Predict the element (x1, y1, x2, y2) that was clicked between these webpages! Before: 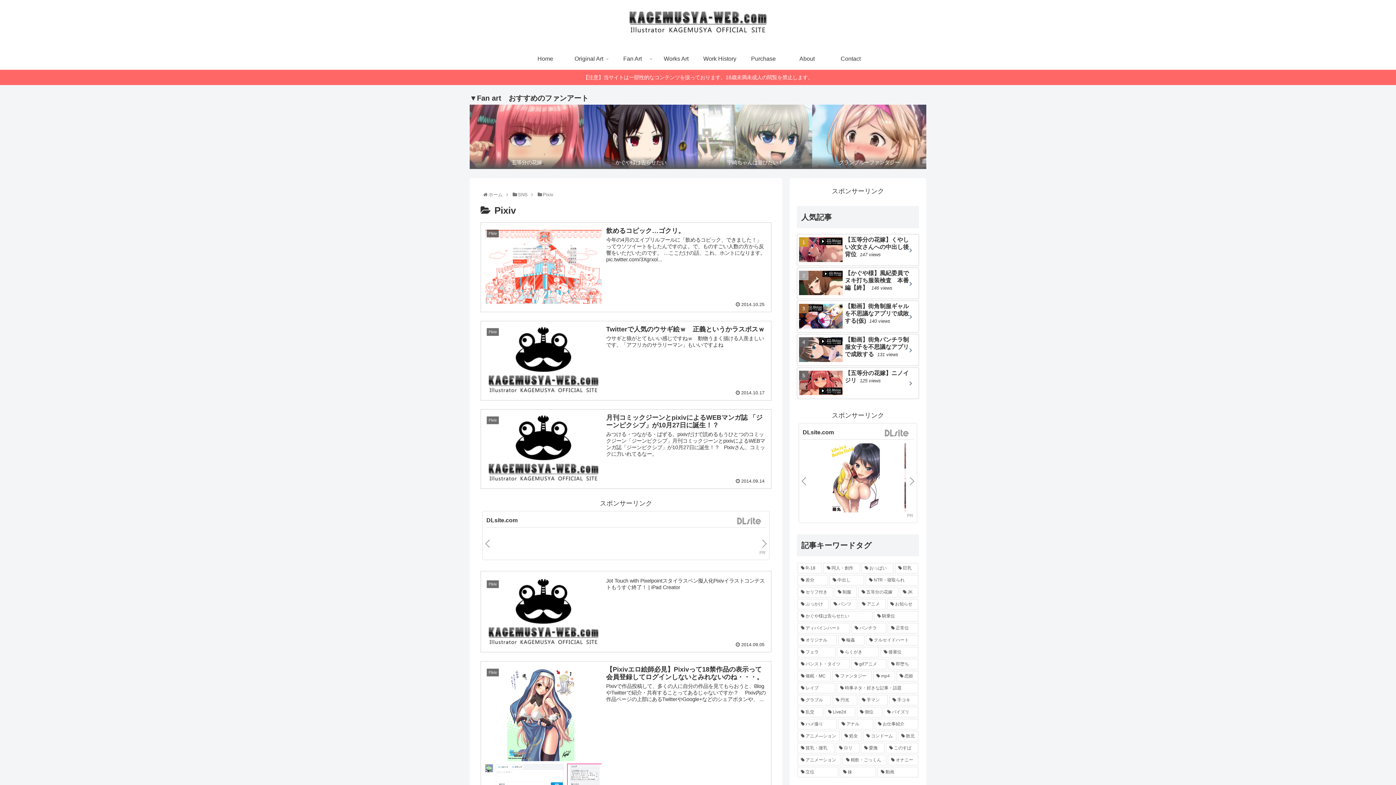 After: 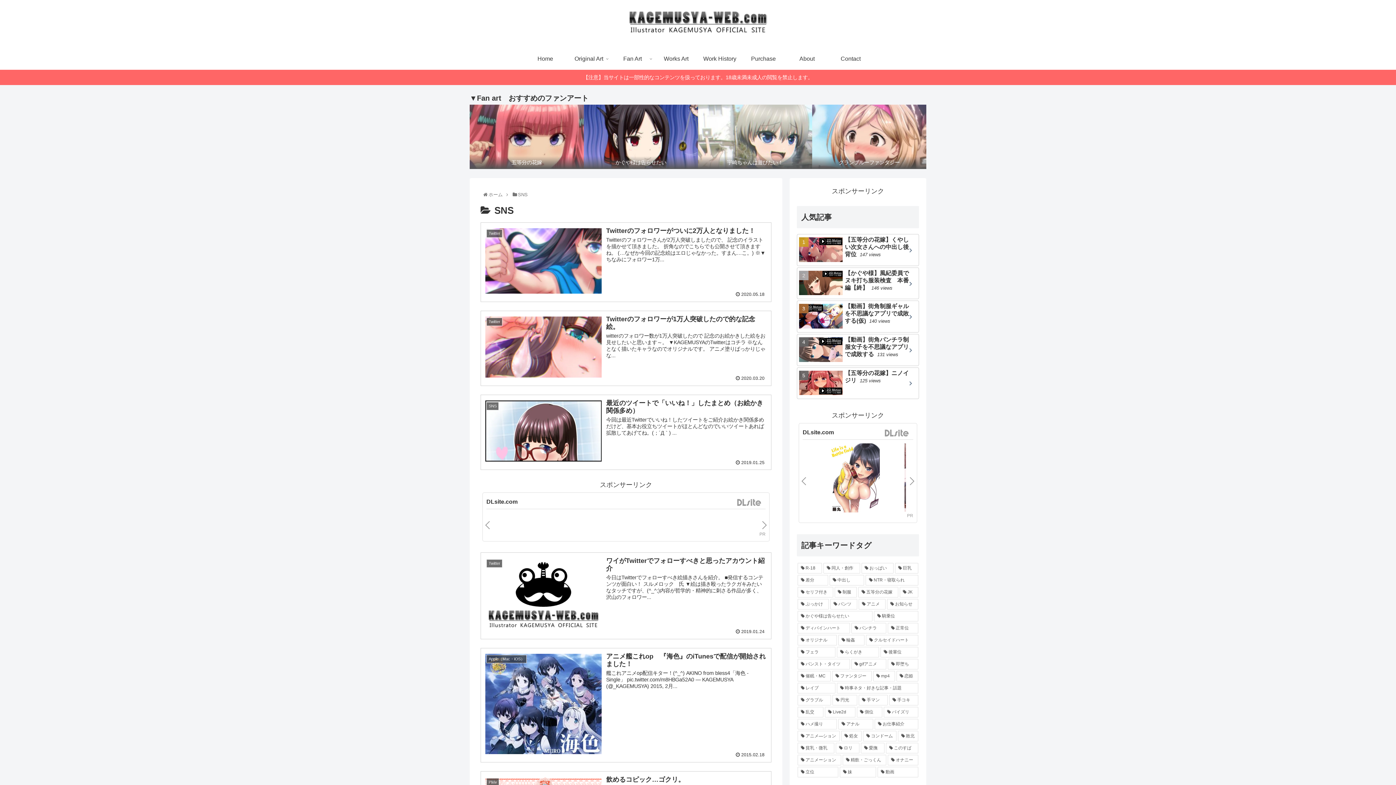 Action: bbox: (518, 192, 527, 197) label: SNS